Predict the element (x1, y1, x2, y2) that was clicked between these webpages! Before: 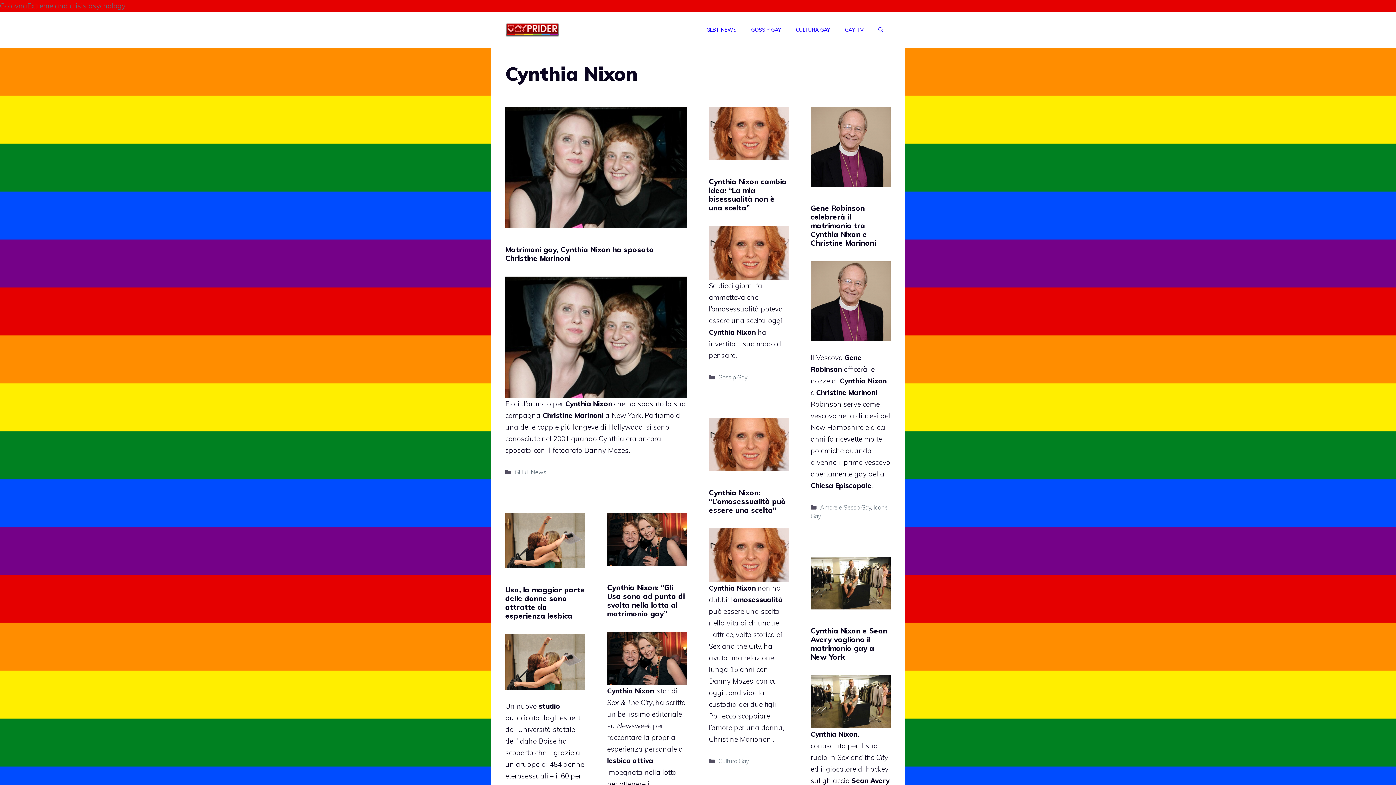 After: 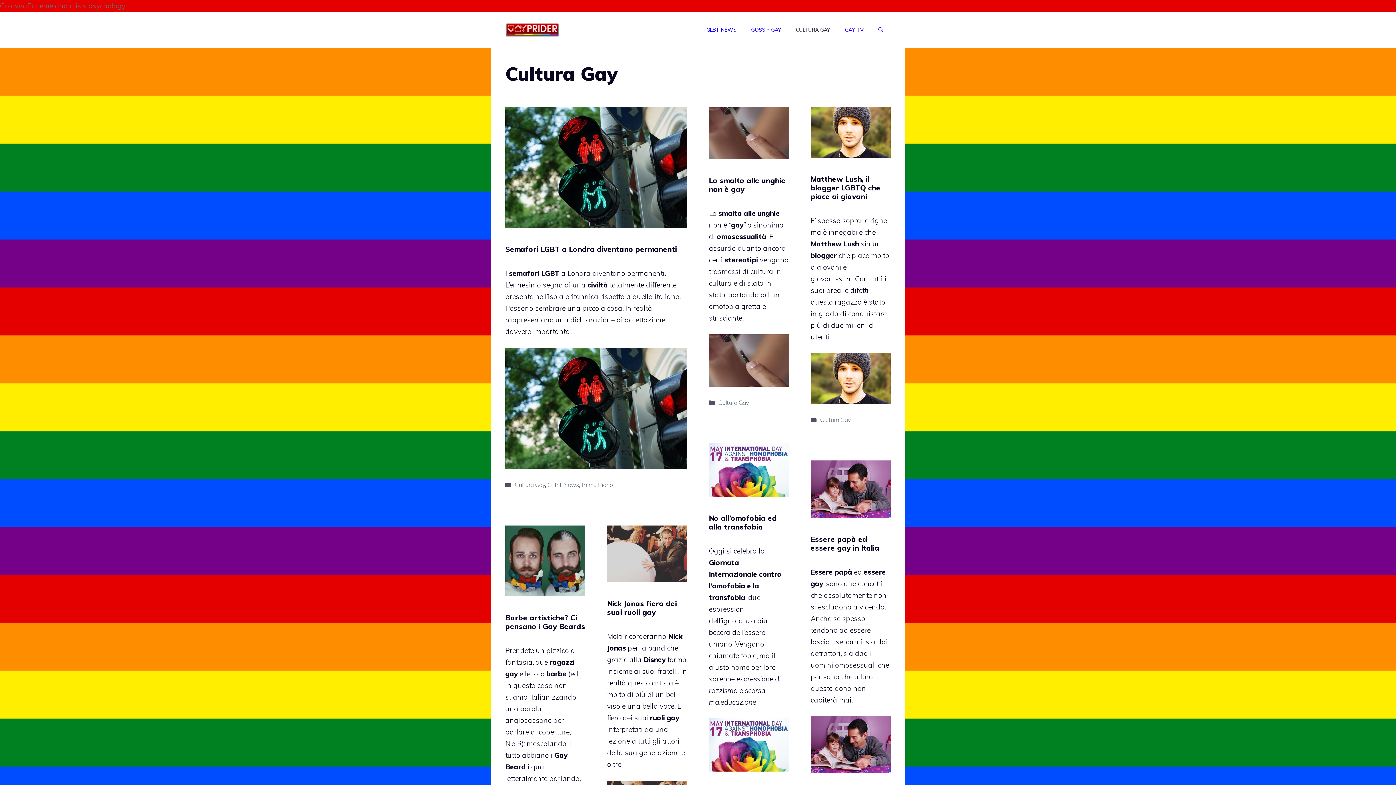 Action: bbox: (718, 757, 749, 765) label: Cultura Gay